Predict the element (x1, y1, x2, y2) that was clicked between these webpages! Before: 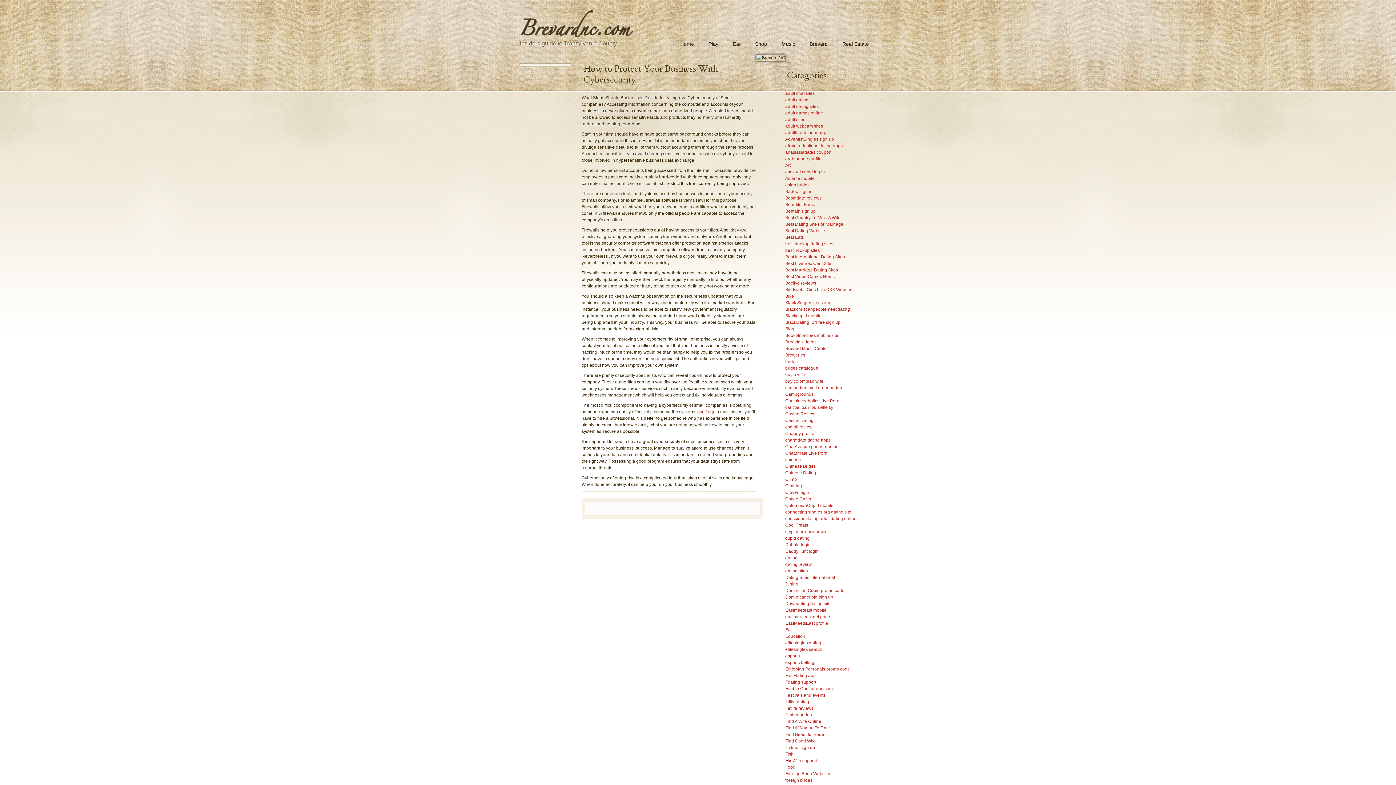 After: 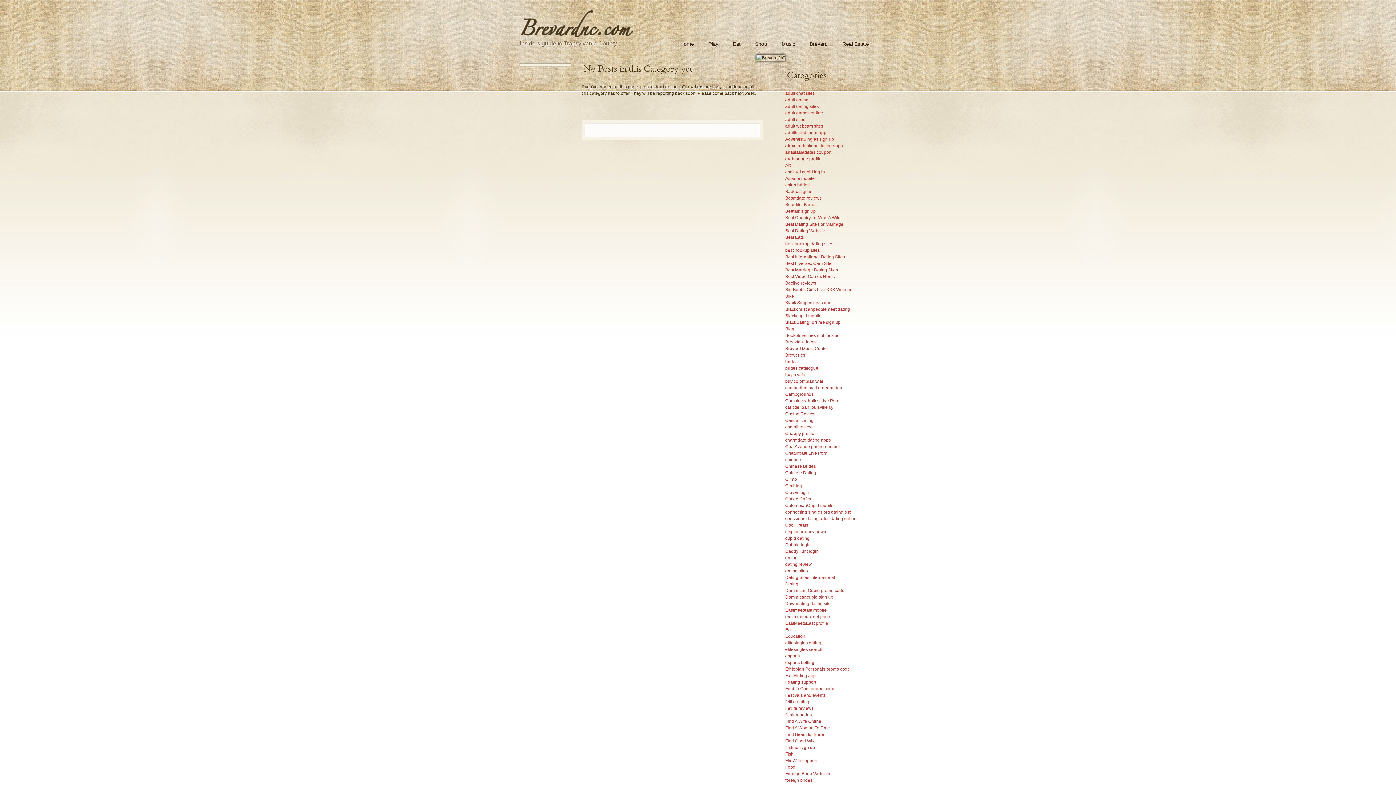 Action: bbox: (785, 614, 830, 619) label: eastmeeteast net price